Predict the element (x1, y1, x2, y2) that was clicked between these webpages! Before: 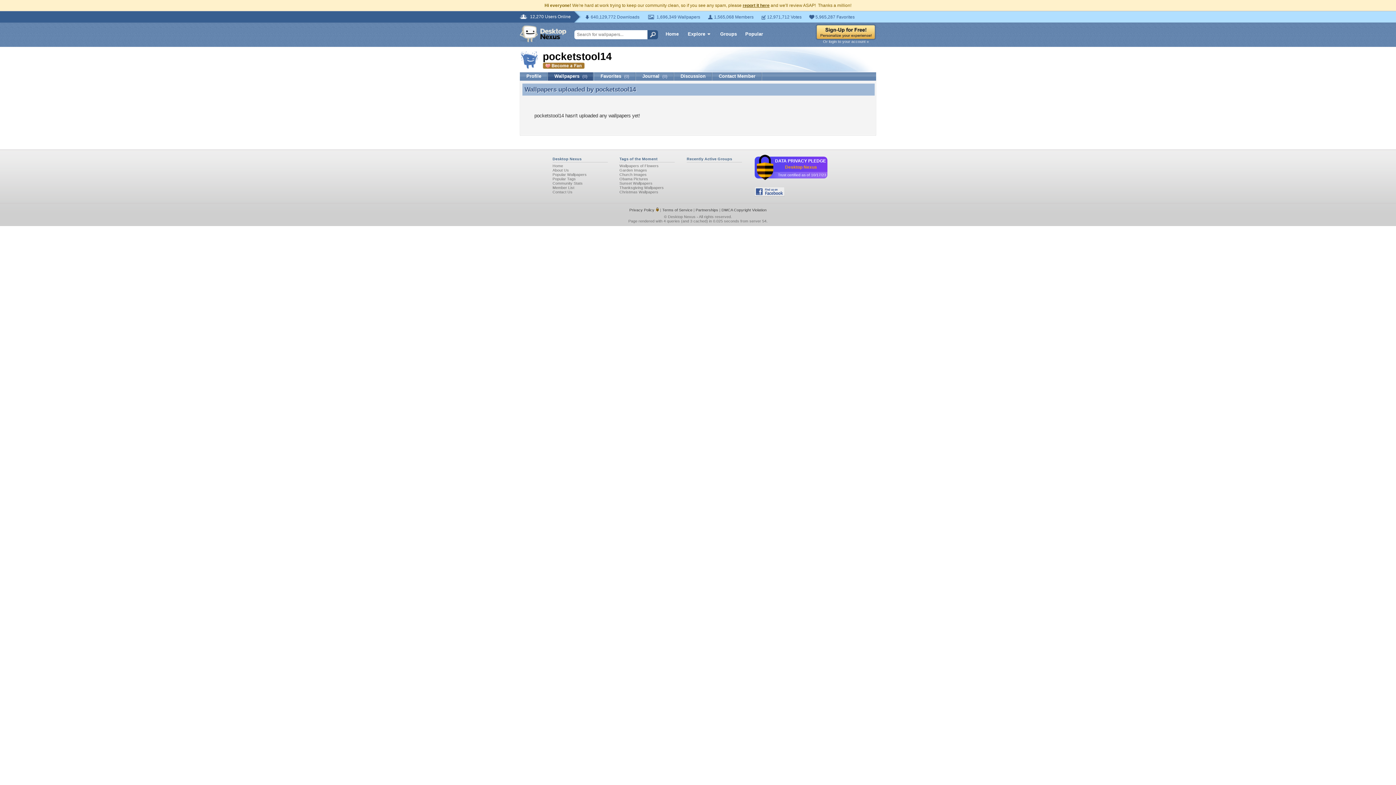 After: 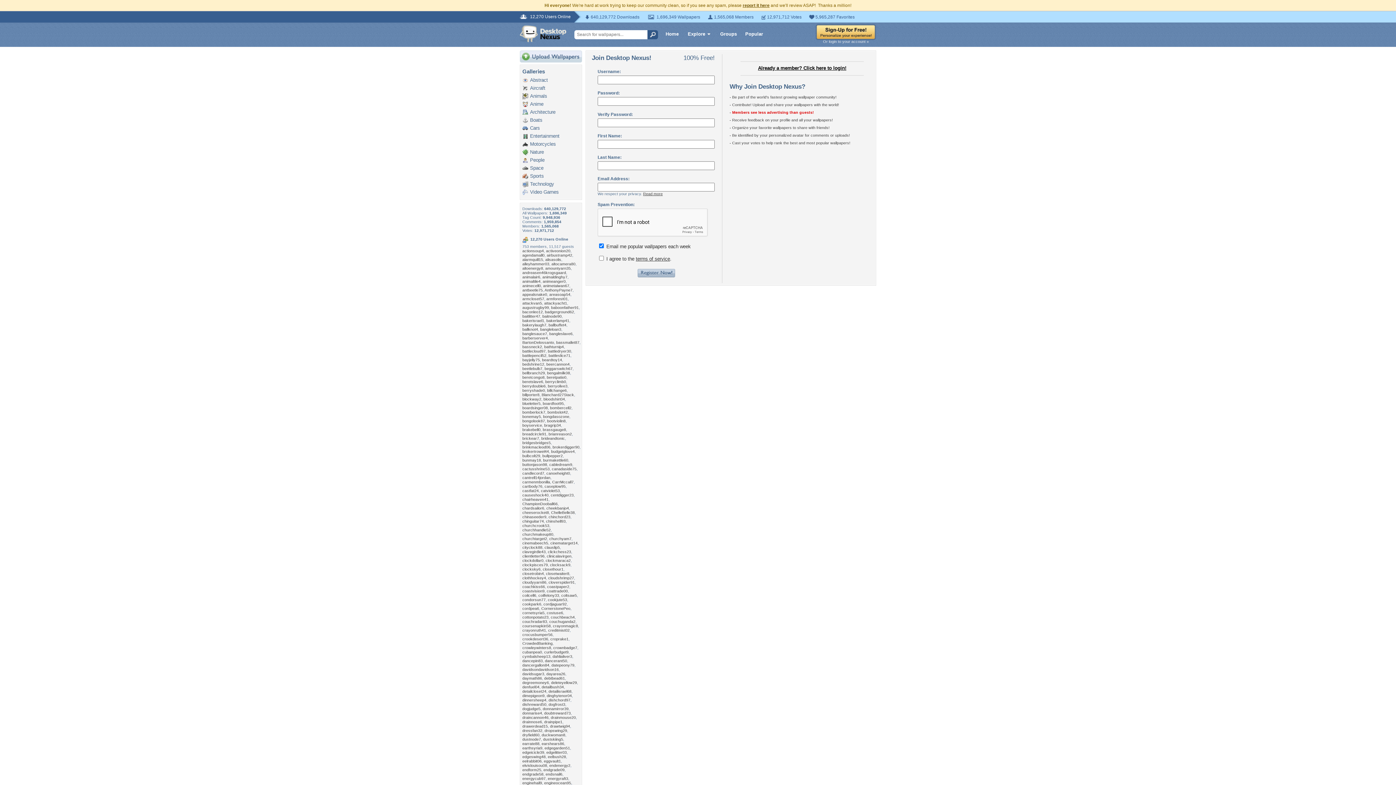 Action: bbox: (816, 35, 876, 41)